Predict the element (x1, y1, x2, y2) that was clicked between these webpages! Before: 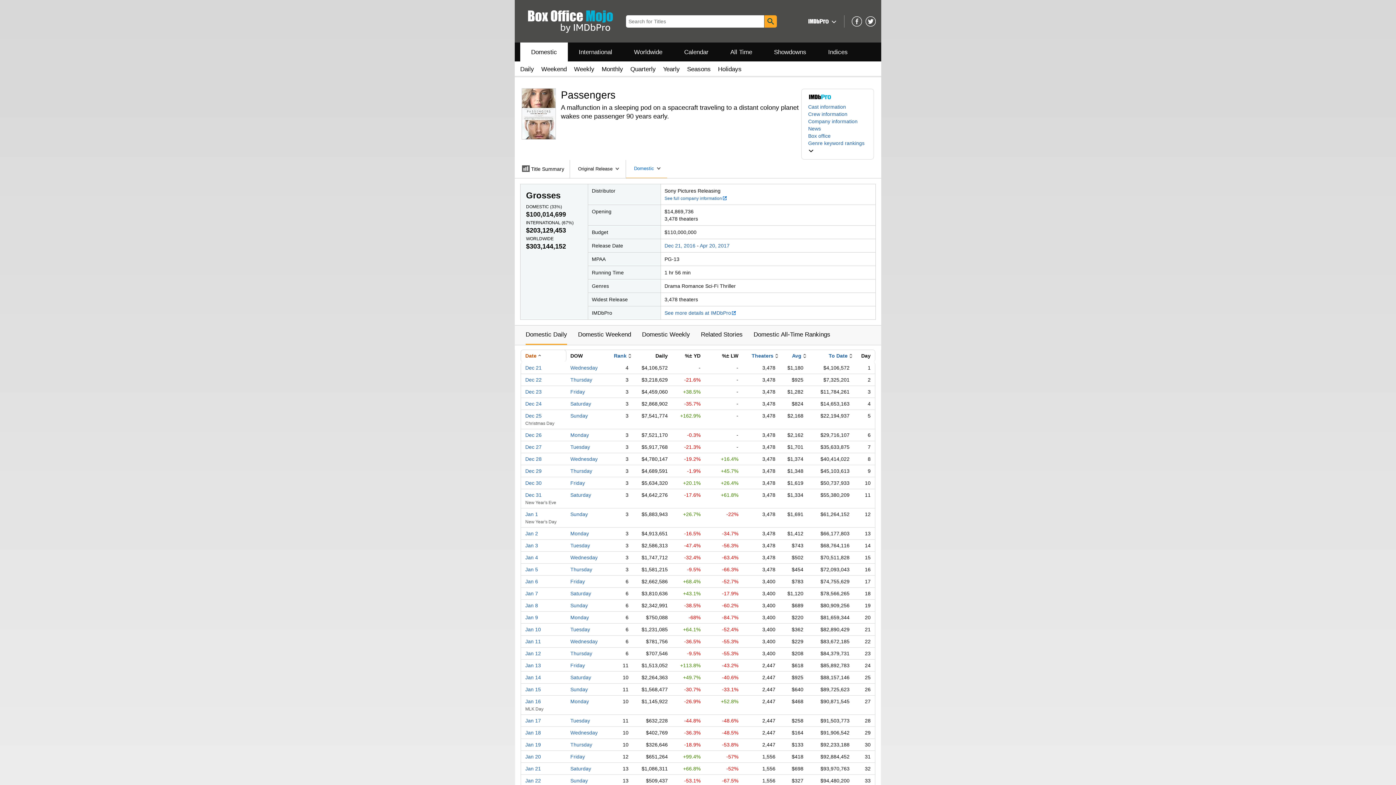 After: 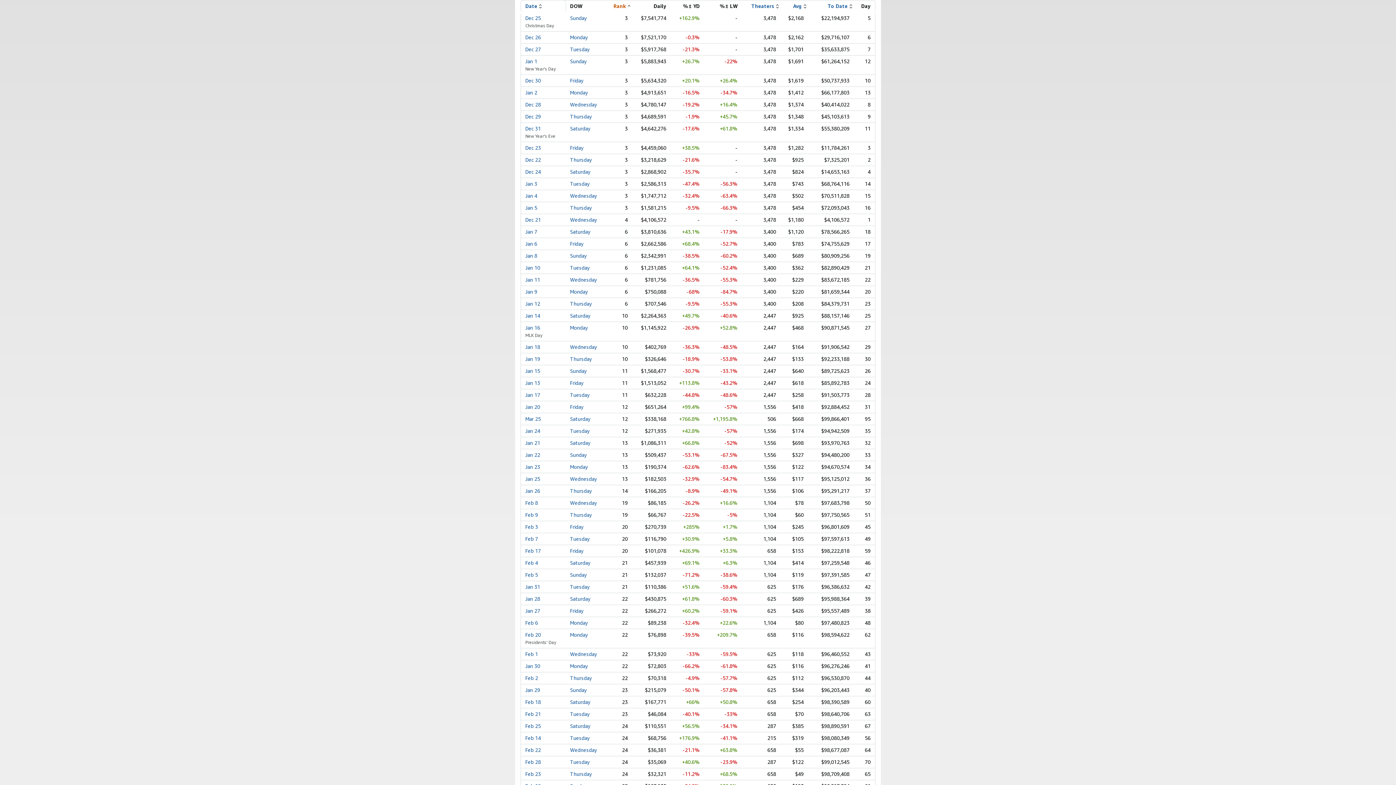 Action: bbox: (614, 353, 628, 358) label: Rank